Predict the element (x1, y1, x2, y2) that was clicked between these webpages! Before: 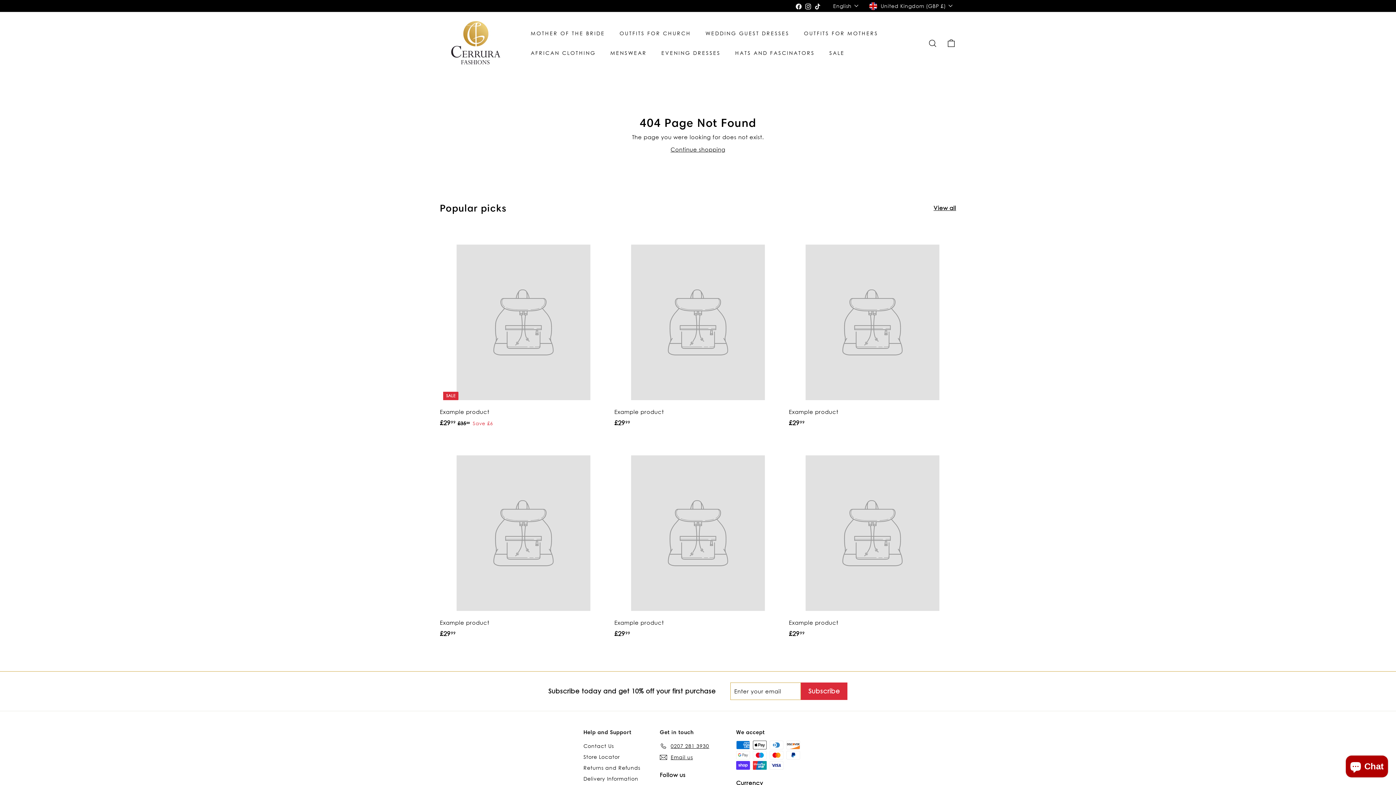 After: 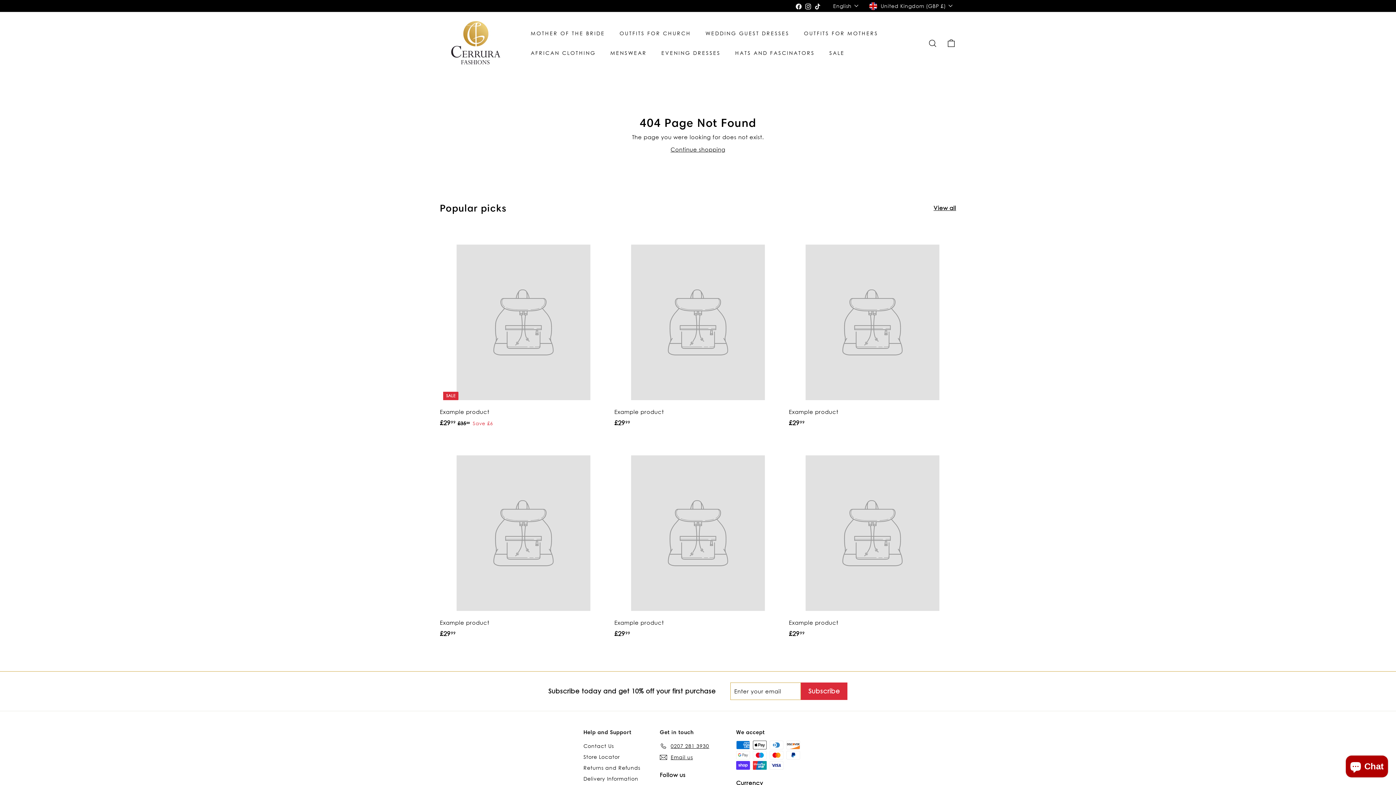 Action: bbox: (614, 227, 781, 435) label: Example product
£2999
£29.99